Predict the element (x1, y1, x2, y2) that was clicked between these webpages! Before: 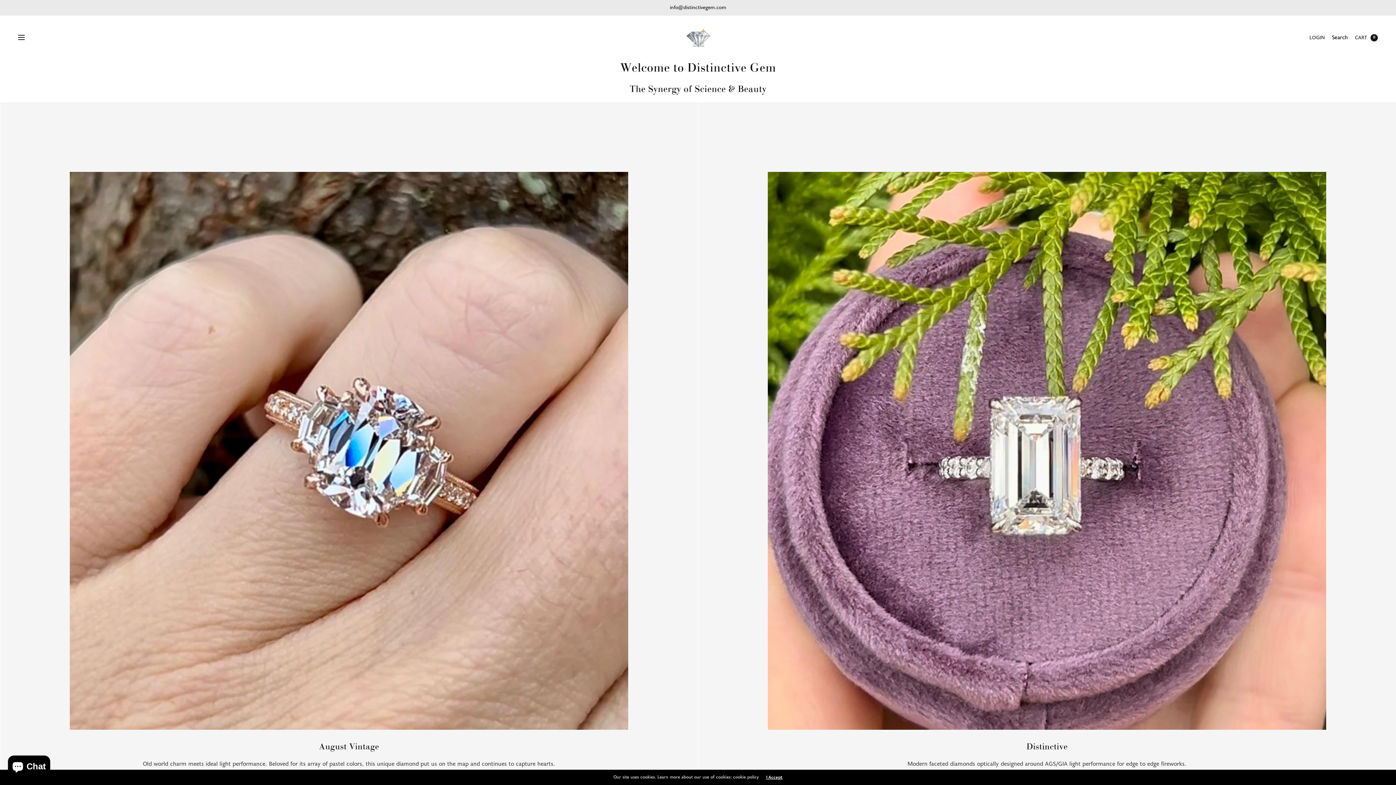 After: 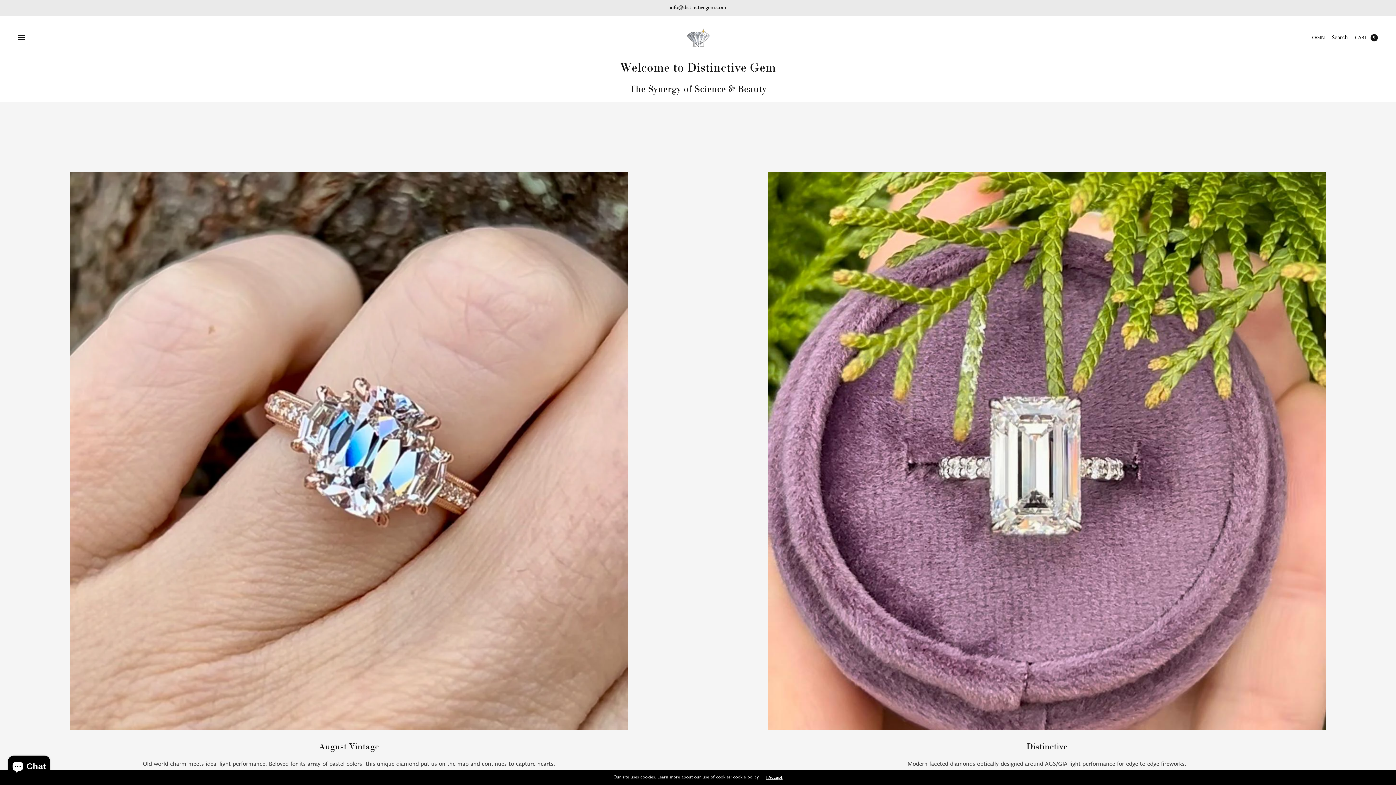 Action: bbox: (684, 24, 712, 50)